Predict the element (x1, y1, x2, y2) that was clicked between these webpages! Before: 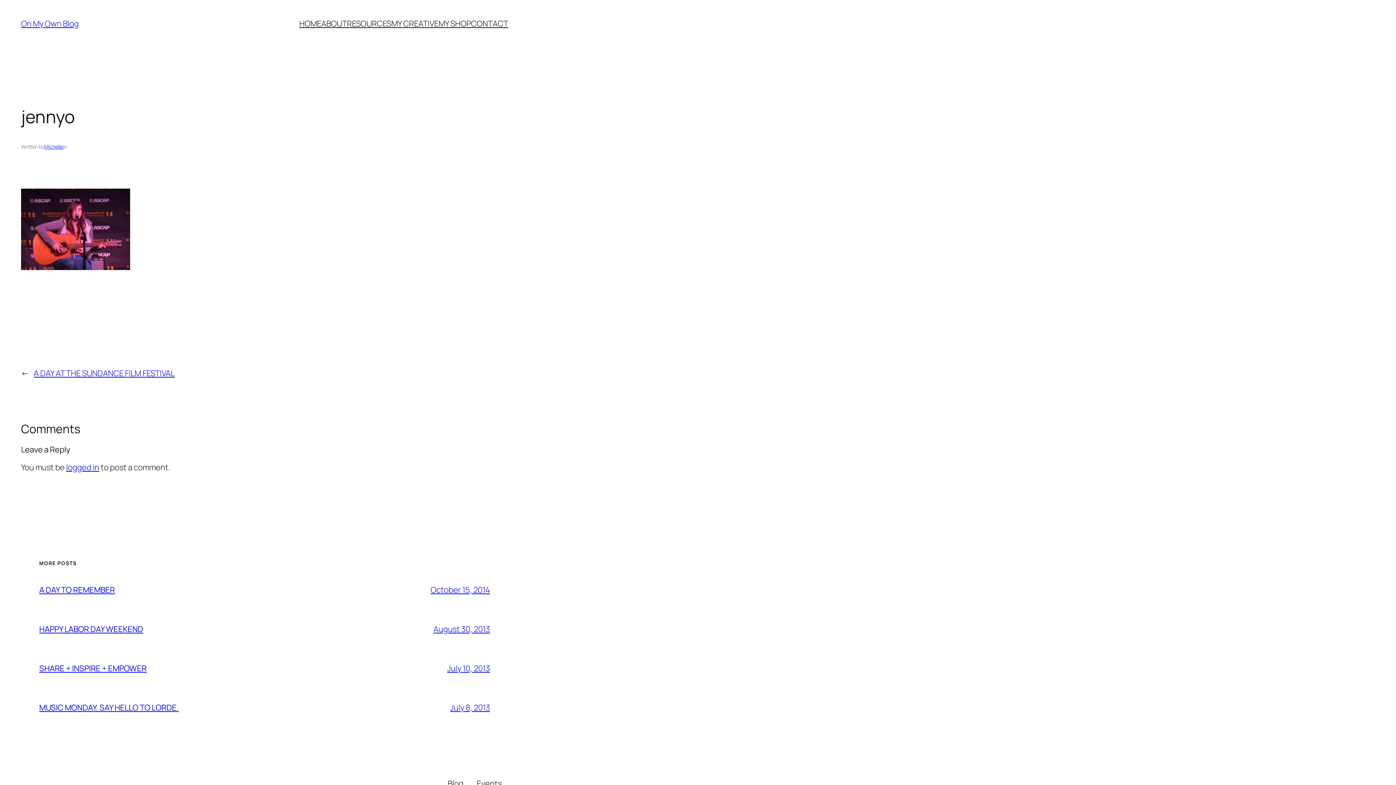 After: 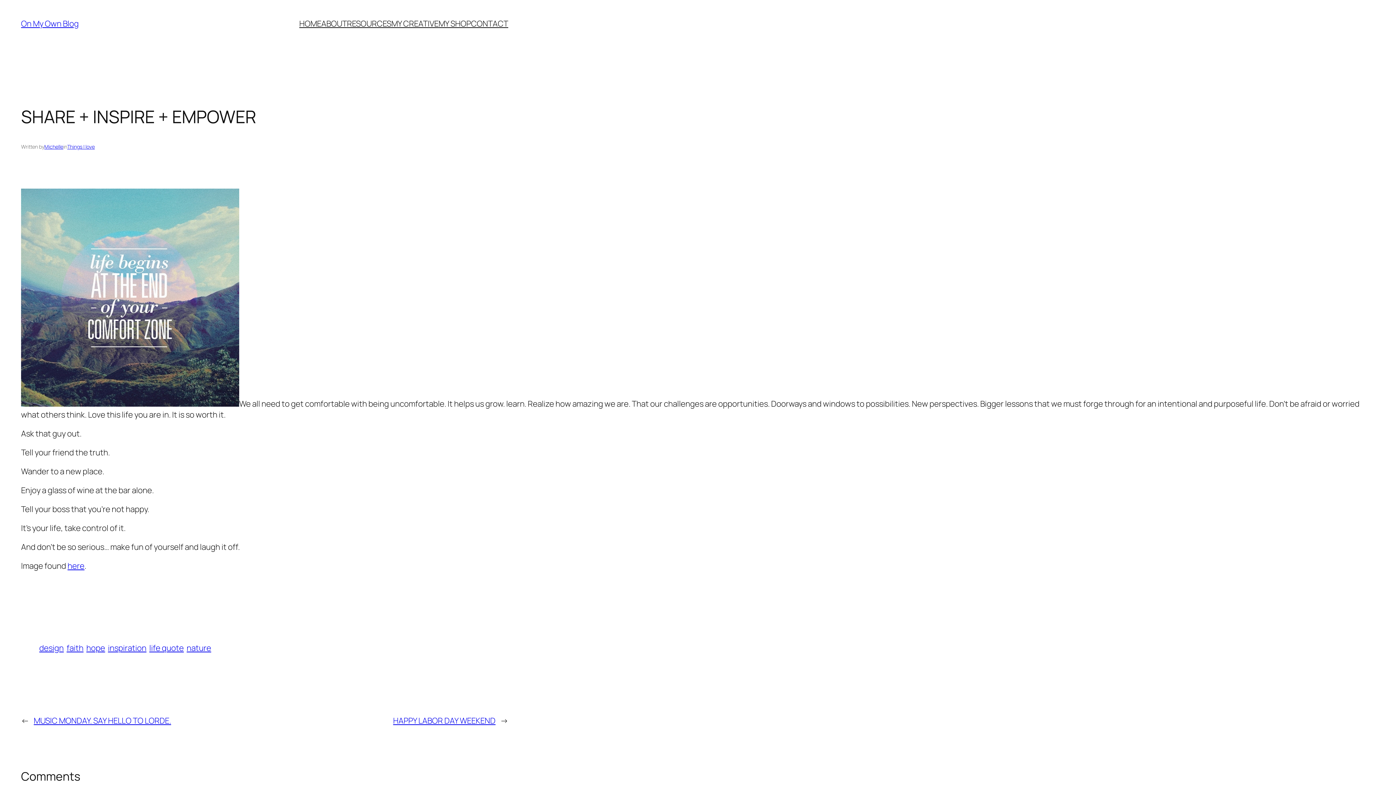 Action: label: SHARE + INSPIRE + EMPOWER bbox: (39, 663, 146, 674)